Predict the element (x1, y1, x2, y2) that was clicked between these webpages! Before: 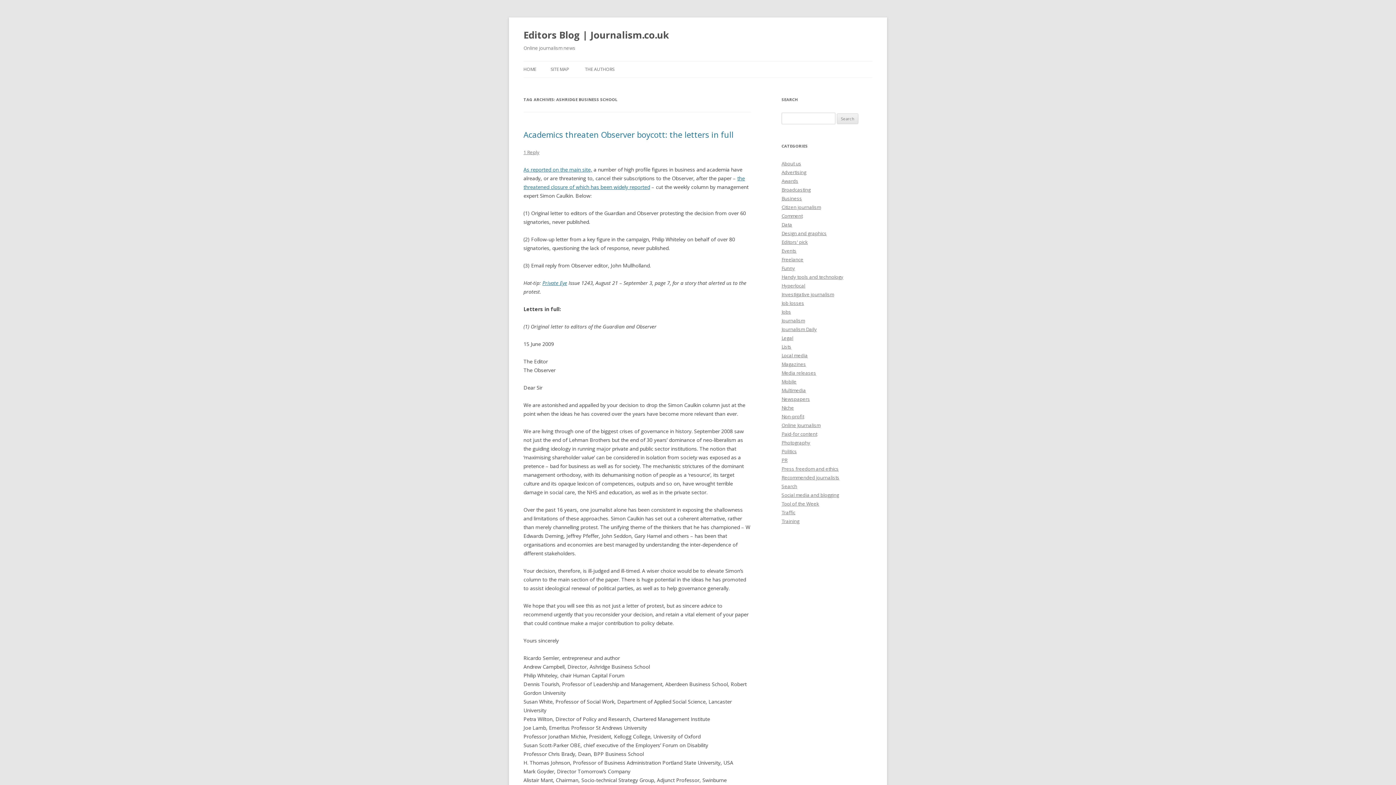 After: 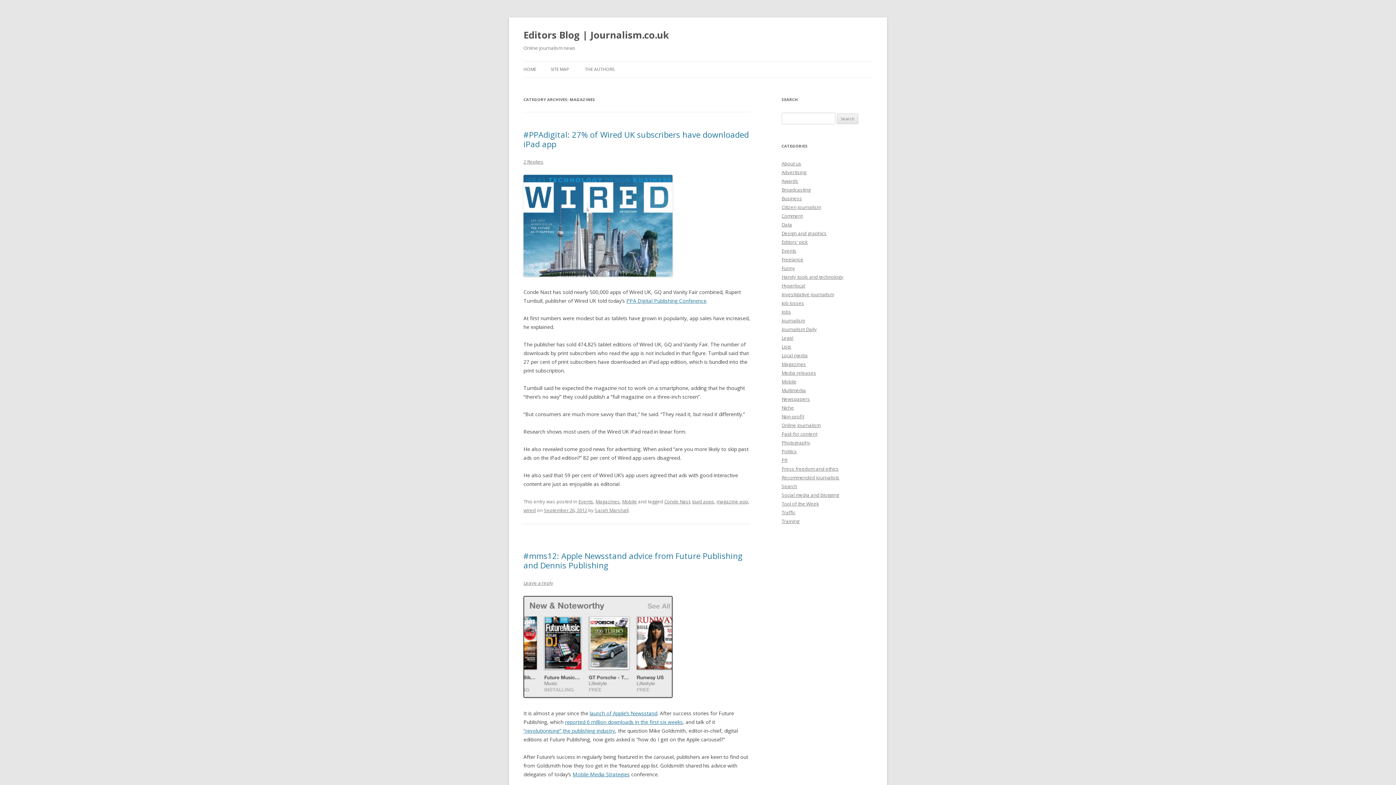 Action: label: Magazines bbox: (781, 361, 806, 367)